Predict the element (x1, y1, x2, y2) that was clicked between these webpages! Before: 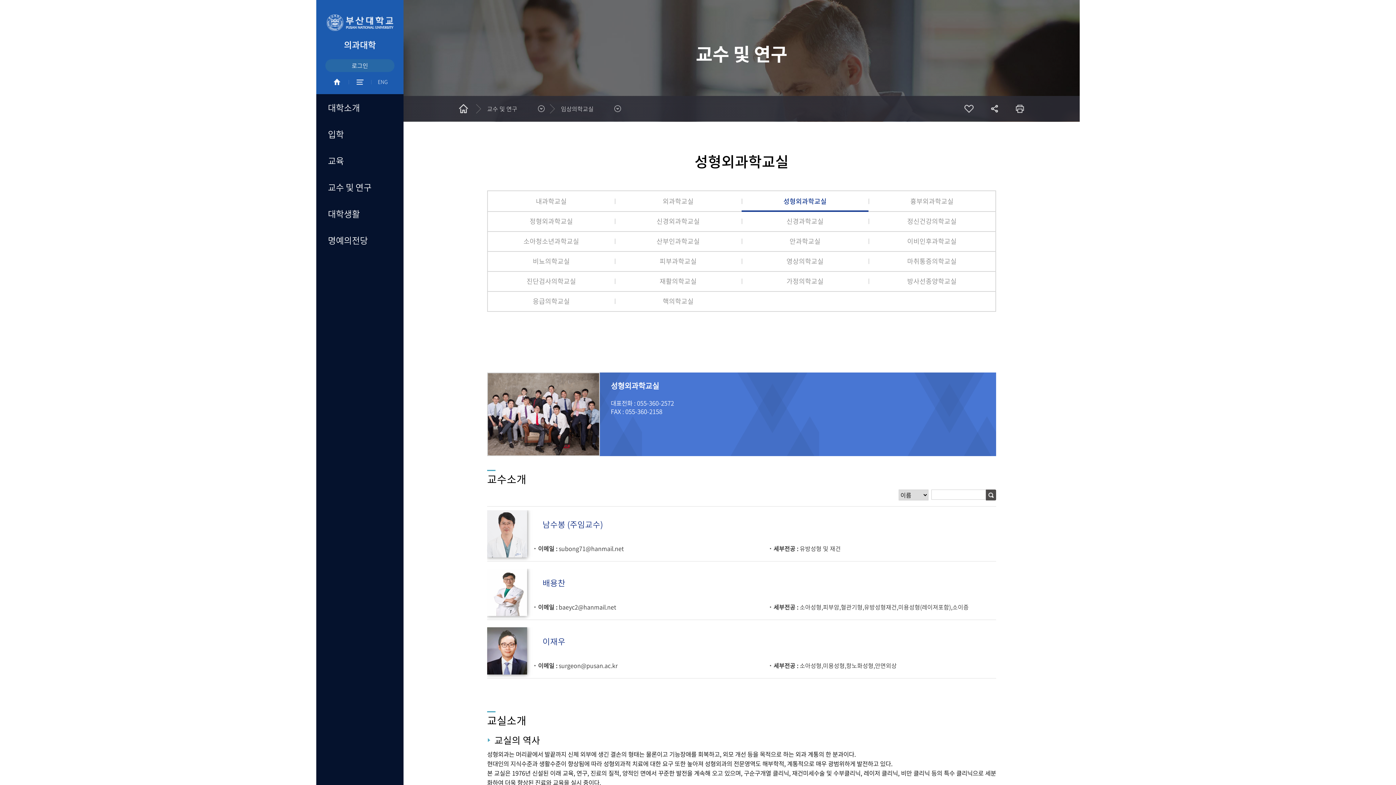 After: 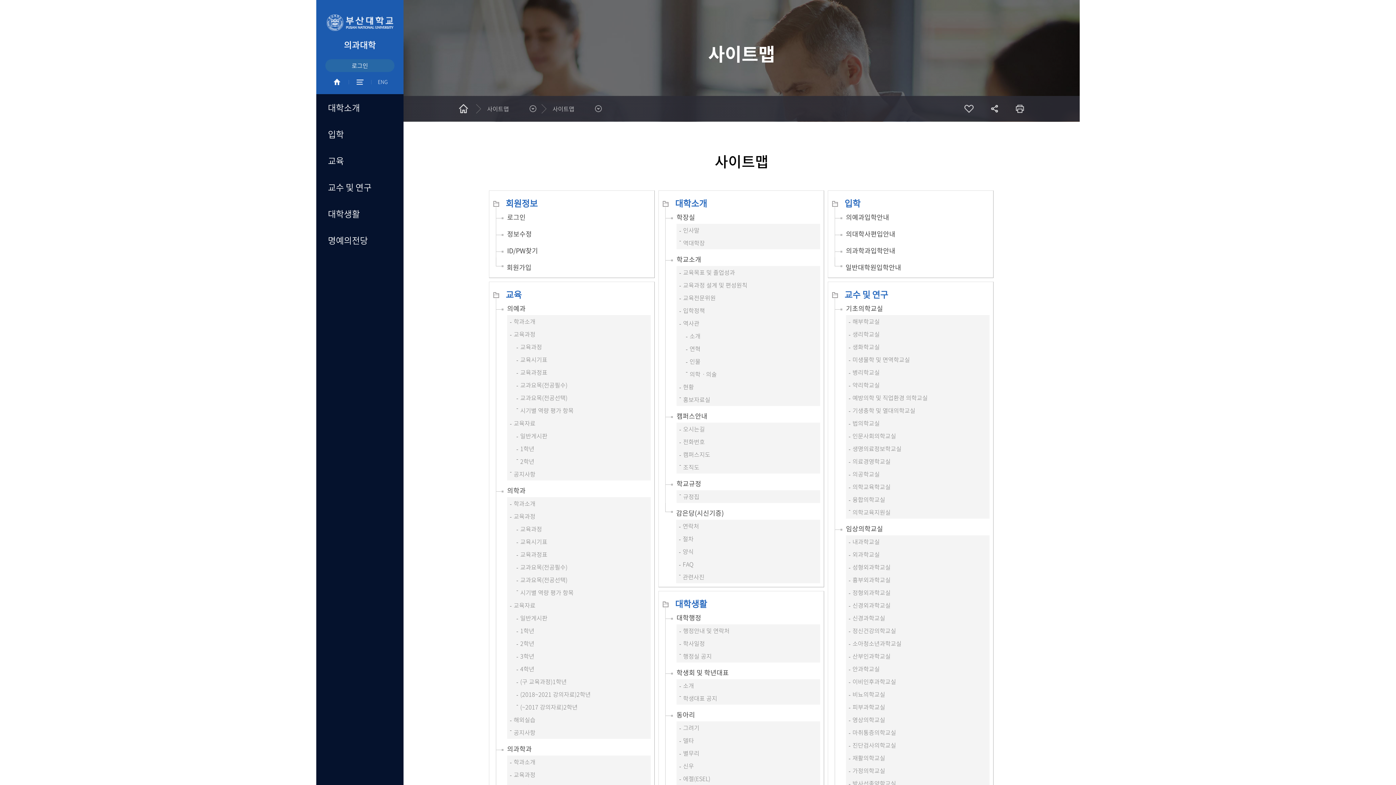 Action: label: SITEMAP bbox: (356, 75, 363, 88)